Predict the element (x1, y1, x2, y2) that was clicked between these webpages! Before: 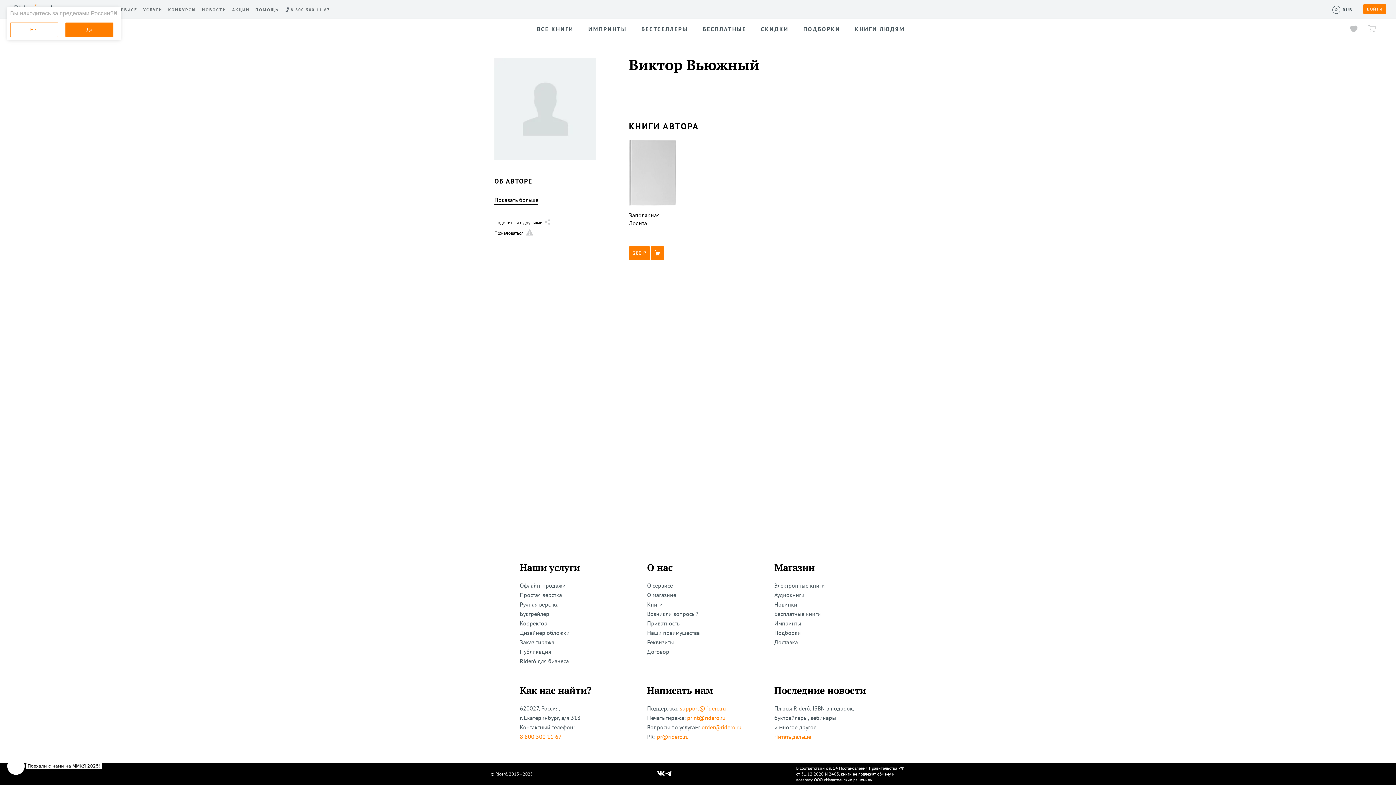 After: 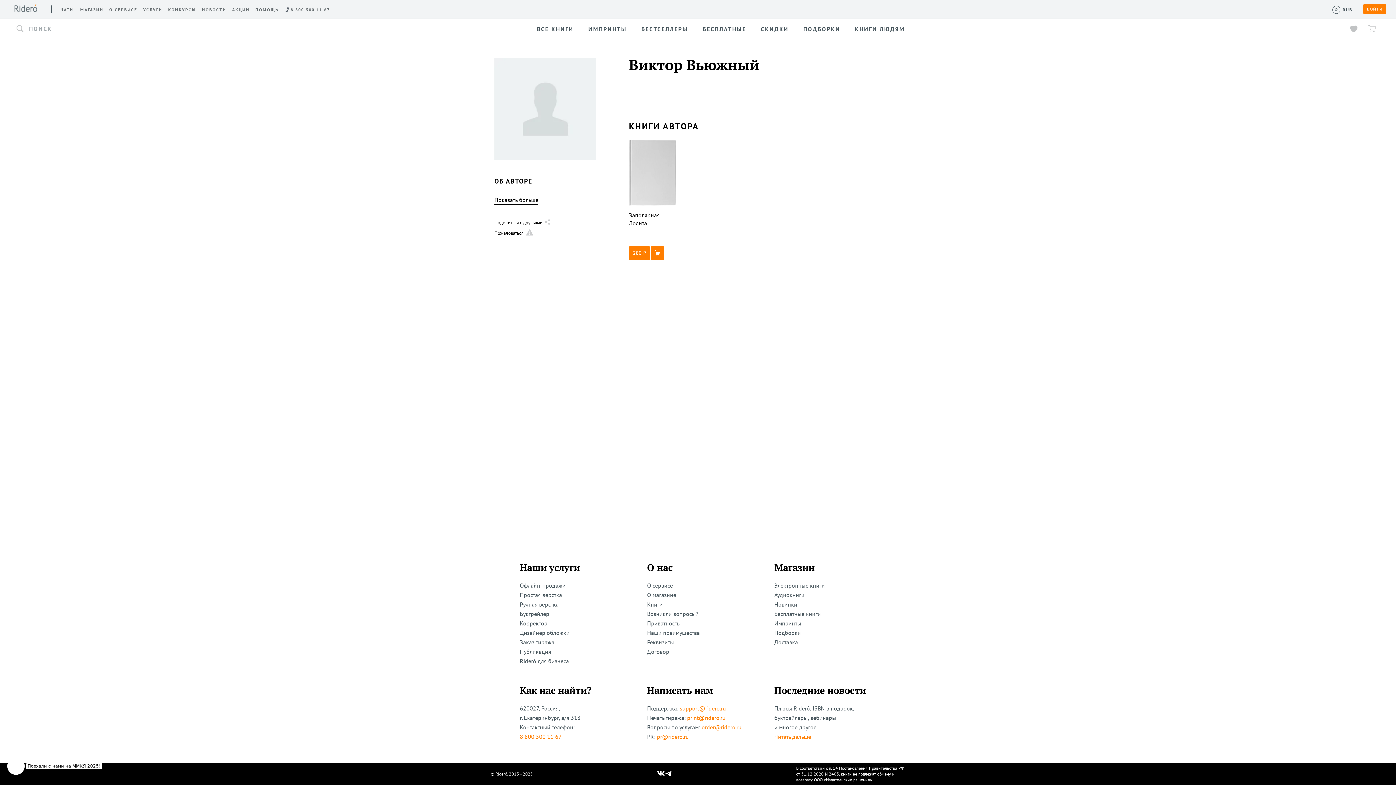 Action: bbox: (10, 22, 58, 37) label: Нет